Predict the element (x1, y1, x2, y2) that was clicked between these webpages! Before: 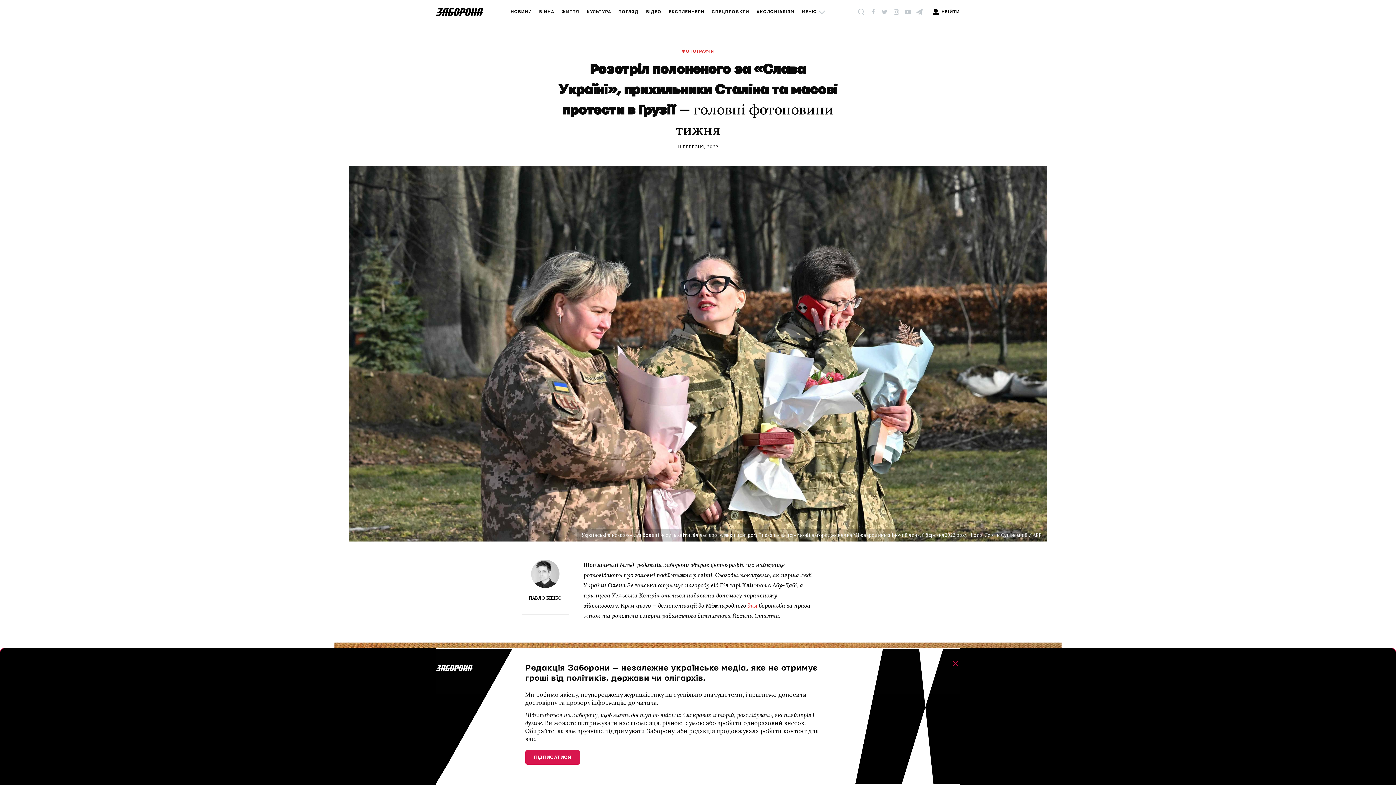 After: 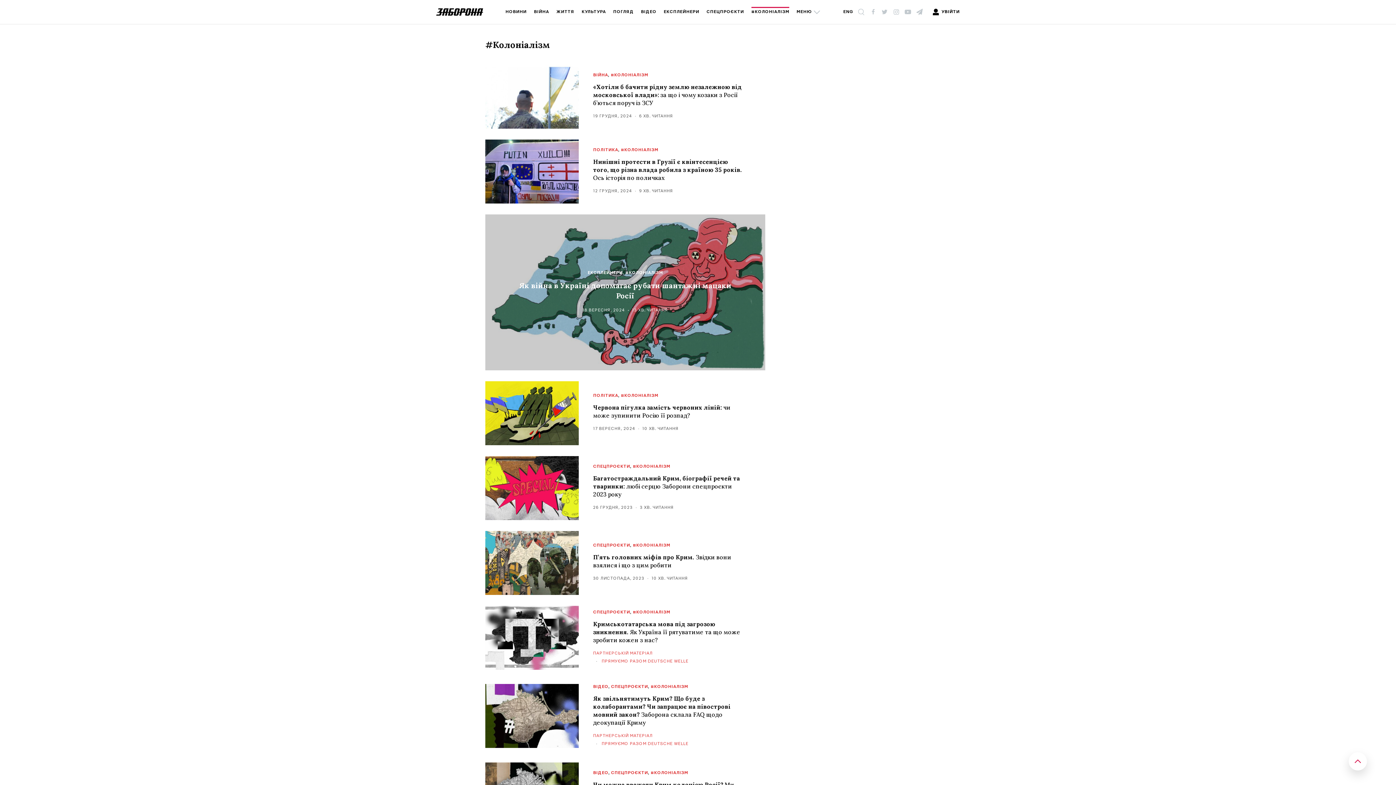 Action: label: #КОЛОНІАЛІЗМ bbox: (756, 8, 794, 16)